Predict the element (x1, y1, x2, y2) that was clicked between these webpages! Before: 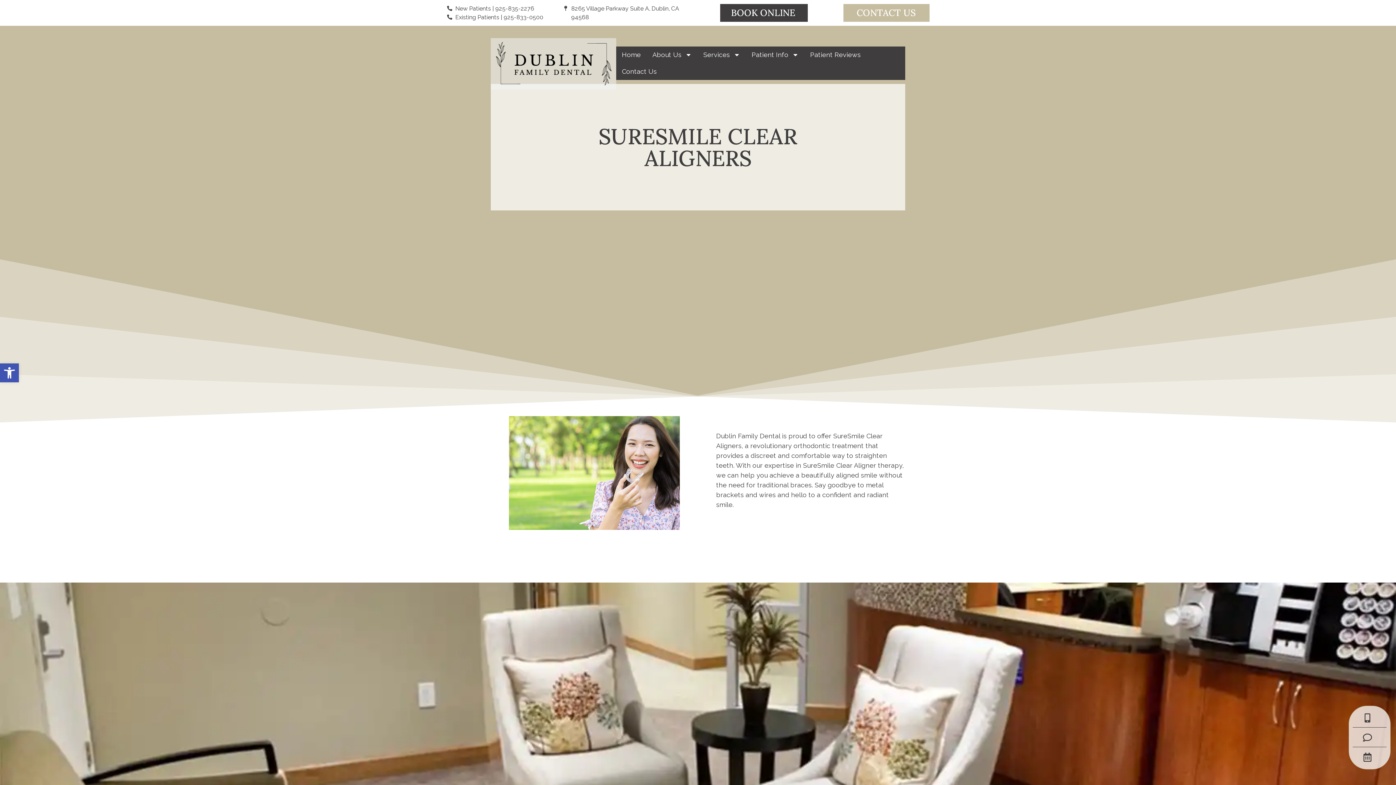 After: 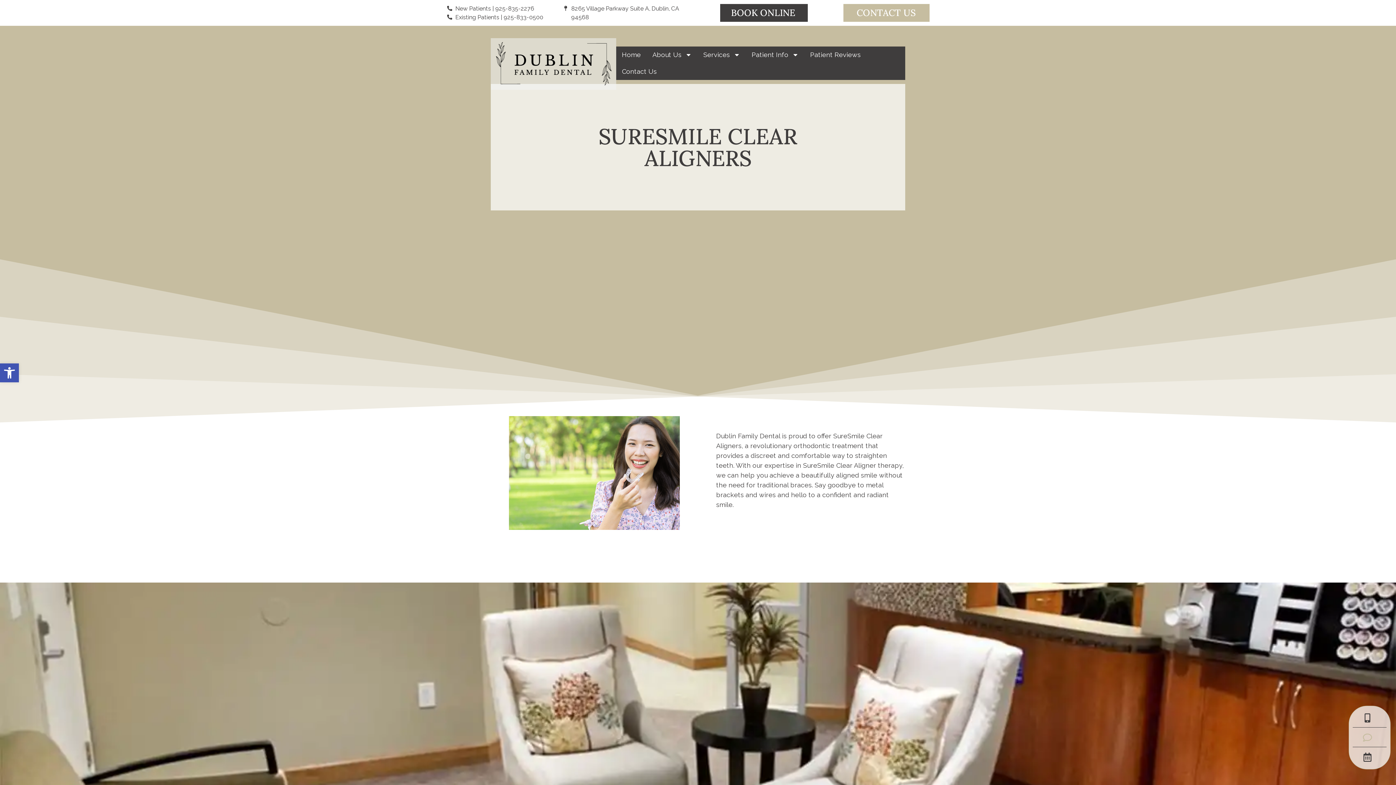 Action: bbox: (1353, 733, 1386, 742)